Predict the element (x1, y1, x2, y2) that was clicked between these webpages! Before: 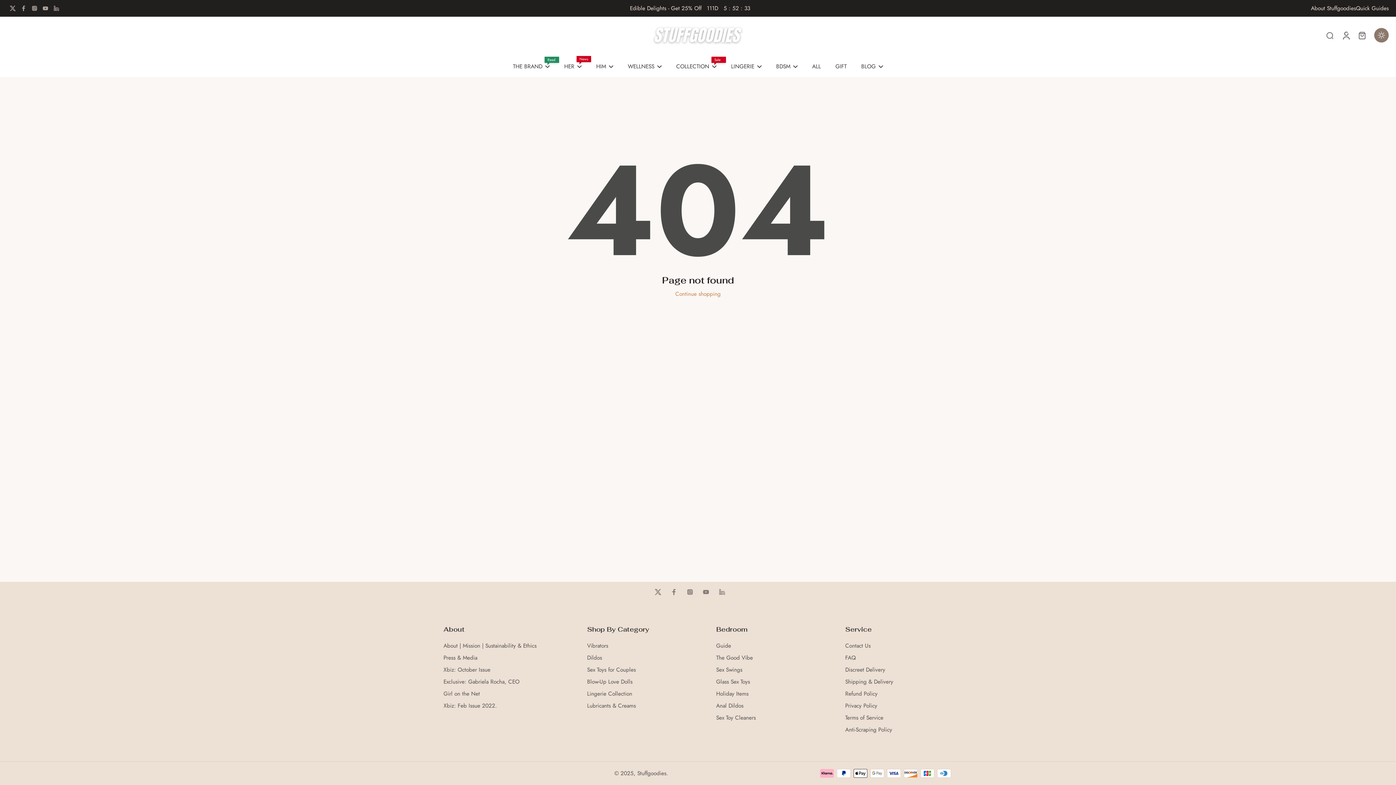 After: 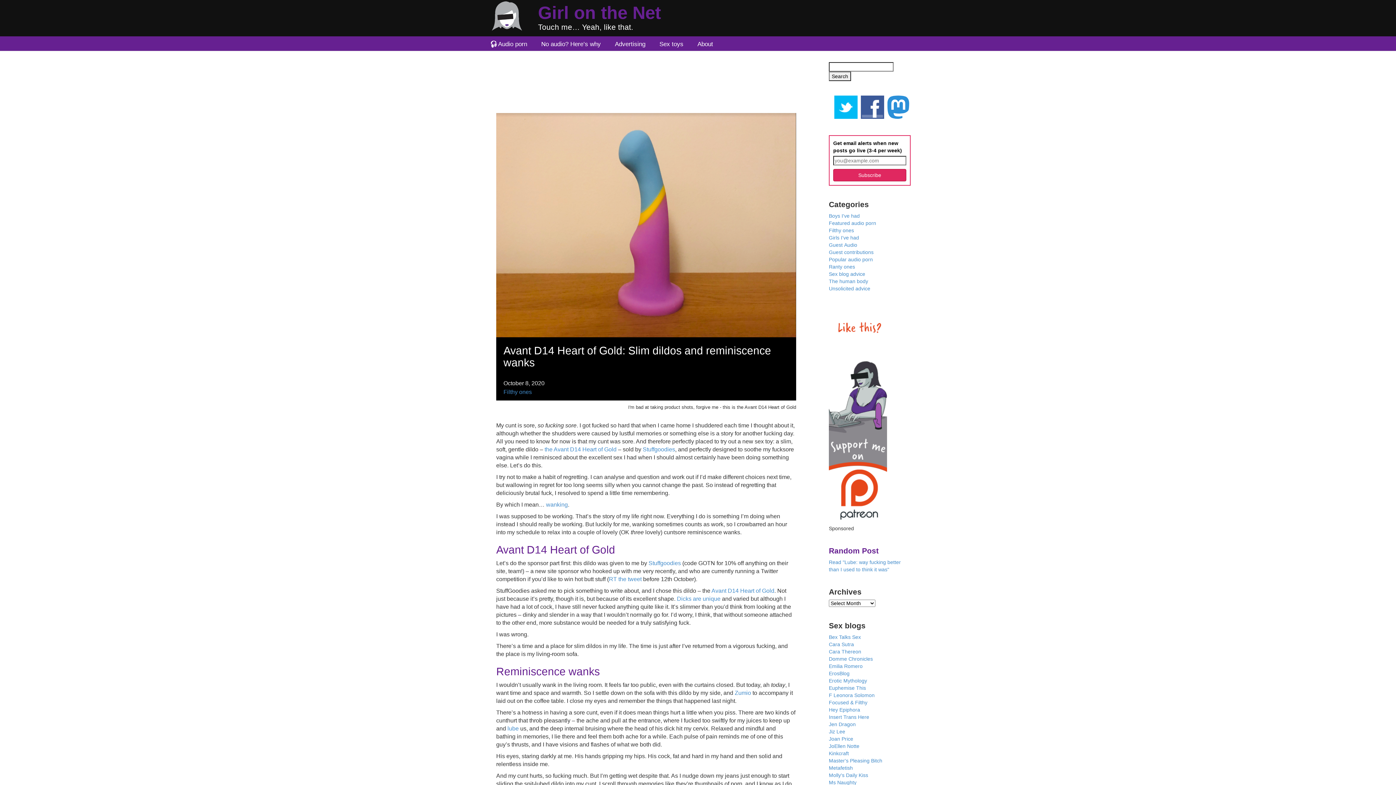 Action: label: Girl on the Net bbox: (443, 690, 480, 698)